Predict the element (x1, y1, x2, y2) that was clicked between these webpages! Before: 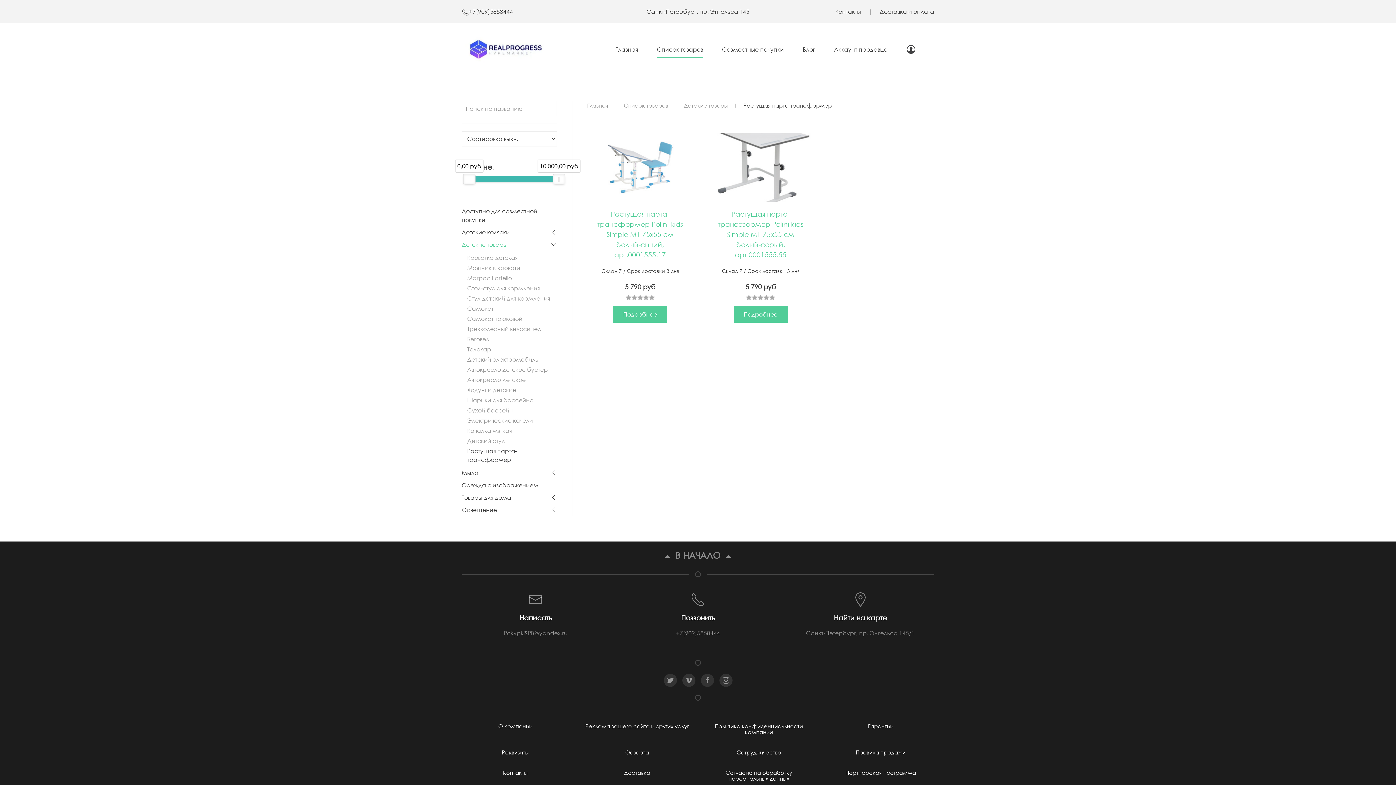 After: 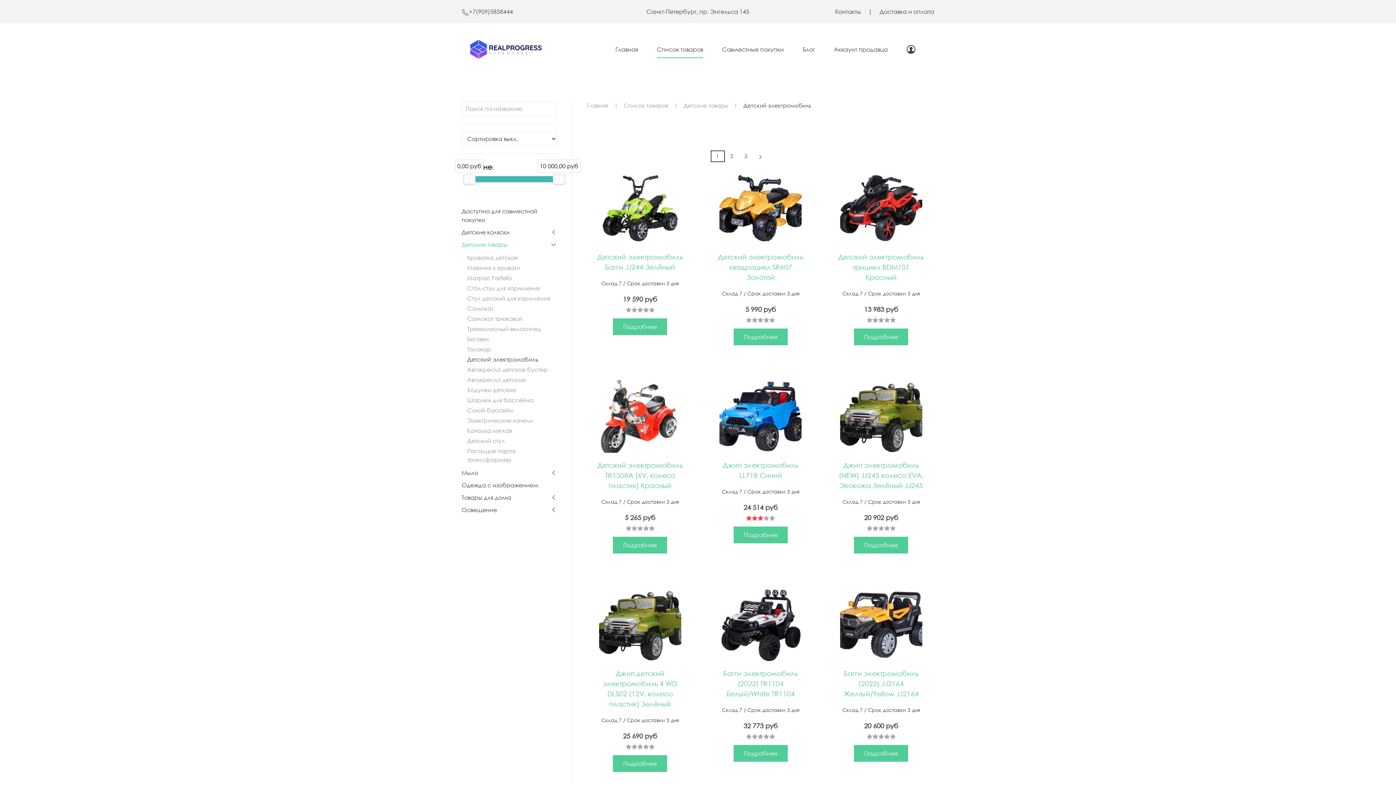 Action: bbox: (467, 354, 558, 364) label: Детский электромобиль